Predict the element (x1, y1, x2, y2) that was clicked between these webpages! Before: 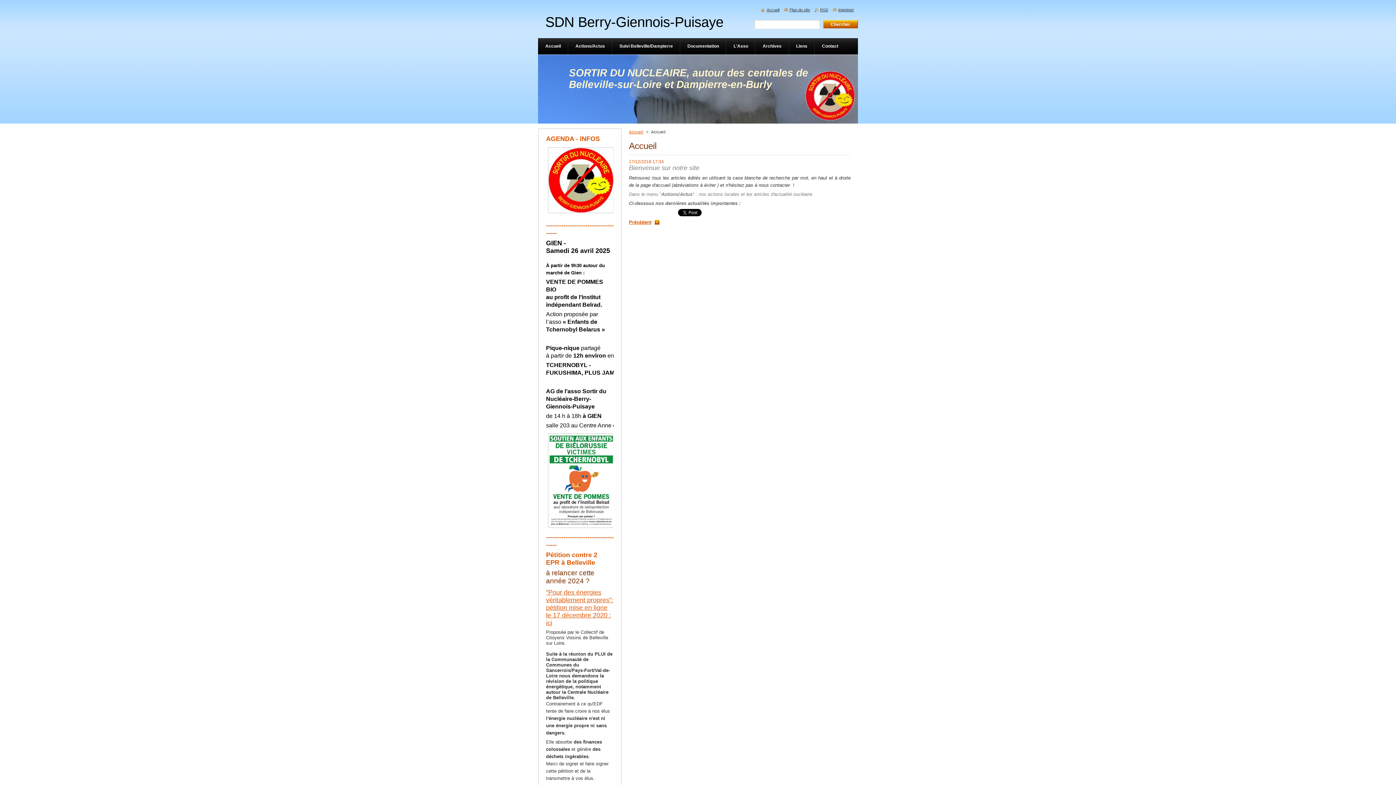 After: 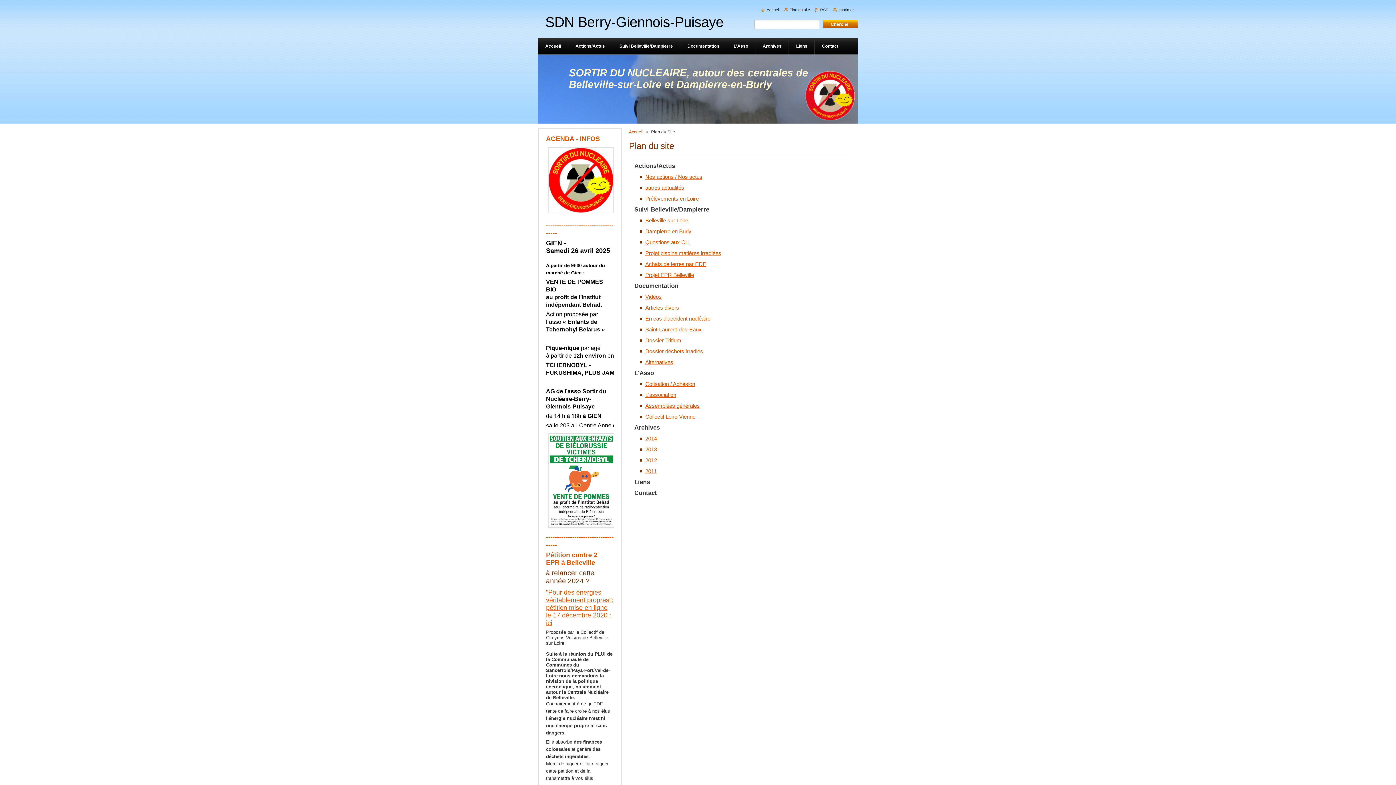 Action: label: Plan du site bbox: (784, 7, 810, 12)